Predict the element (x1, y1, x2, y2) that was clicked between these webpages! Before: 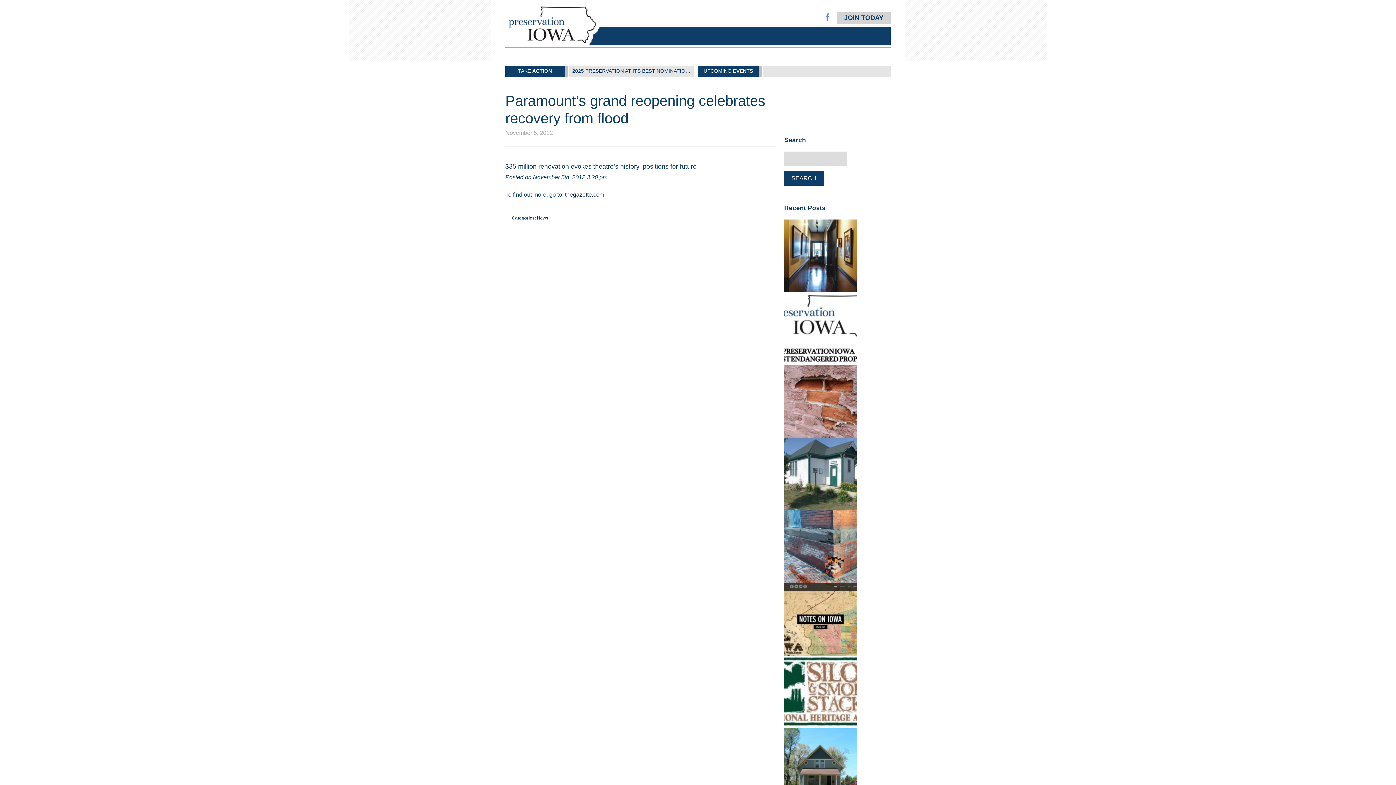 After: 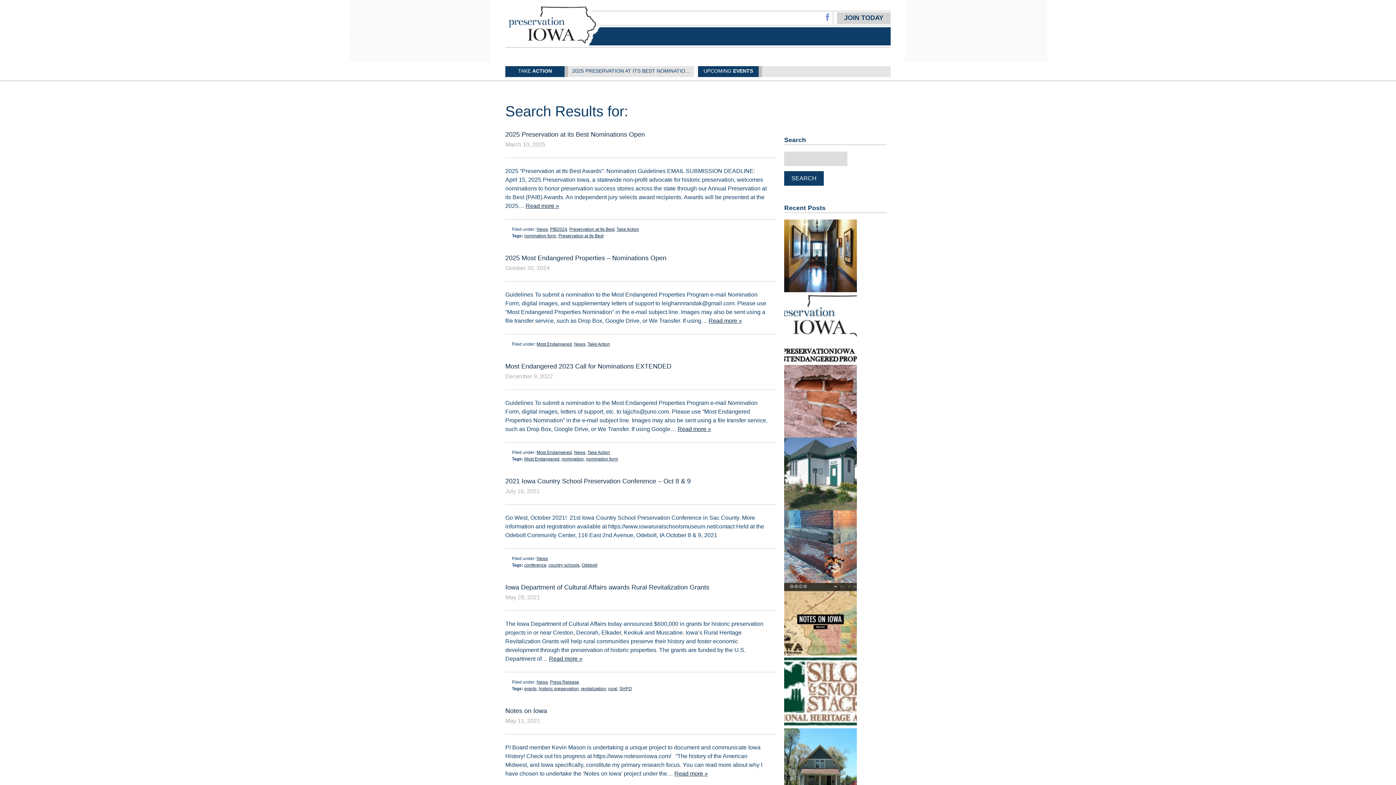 Action: label: SEARCH bbox: (784, 171, 824, 185)